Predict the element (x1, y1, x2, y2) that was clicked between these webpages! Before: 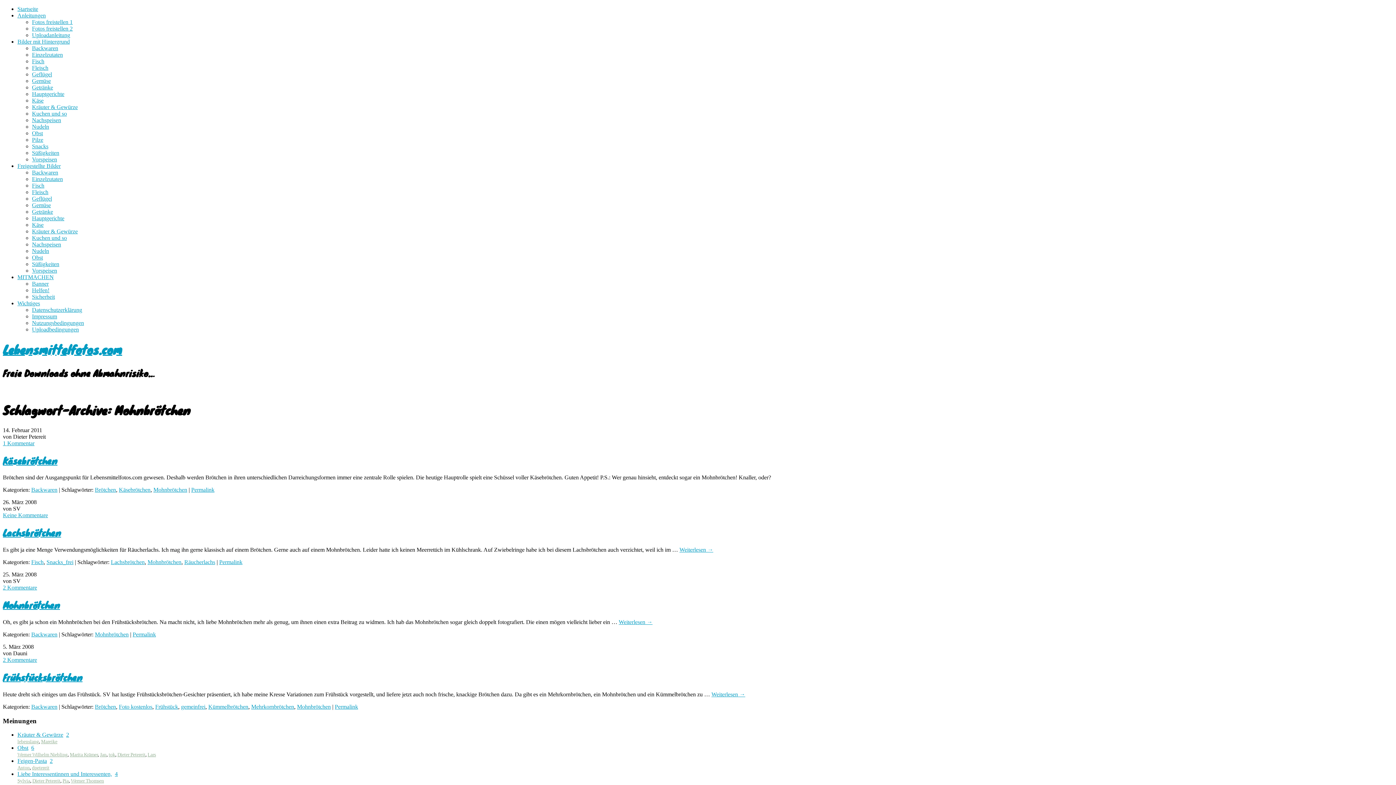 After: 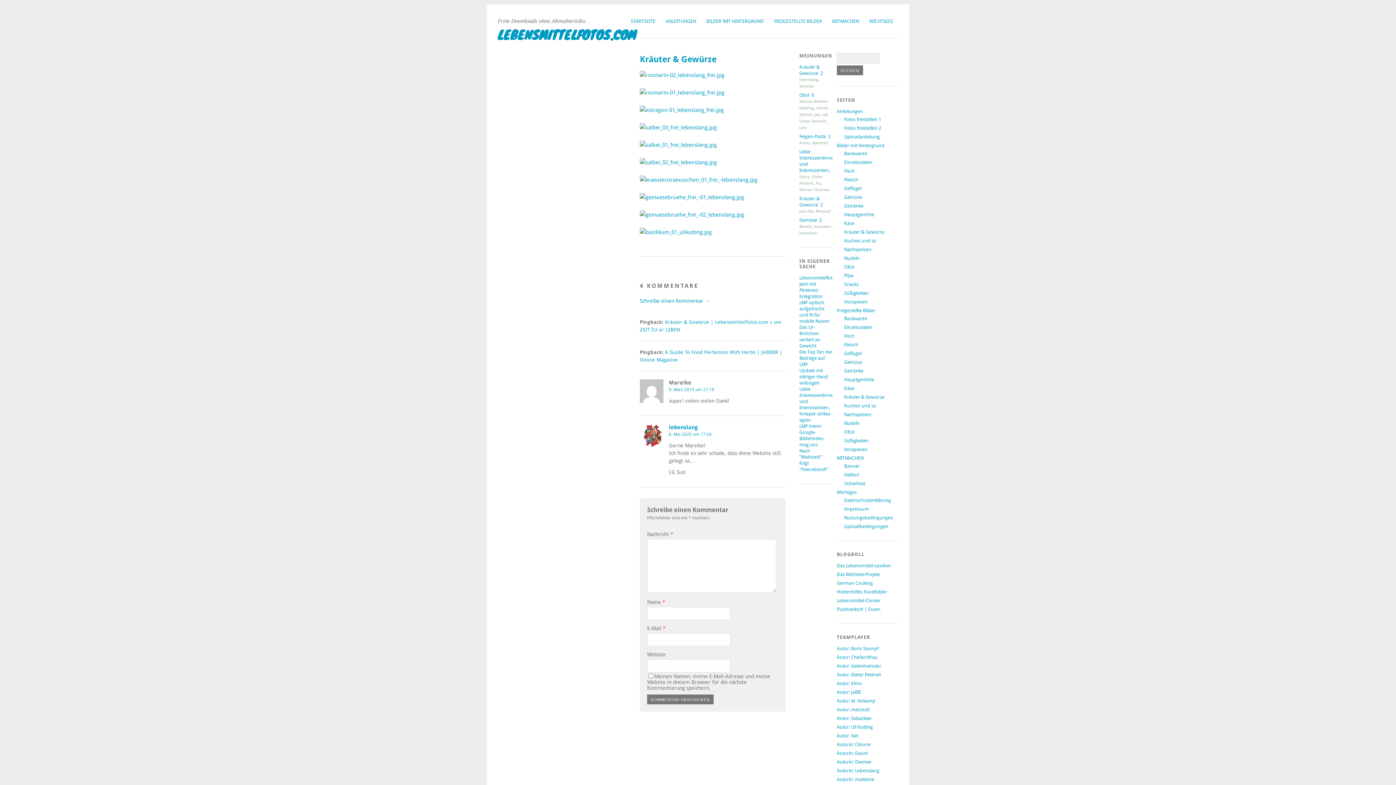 Action: bbox: (32, 228, 77, 234) label: Kräuter & Gewürze